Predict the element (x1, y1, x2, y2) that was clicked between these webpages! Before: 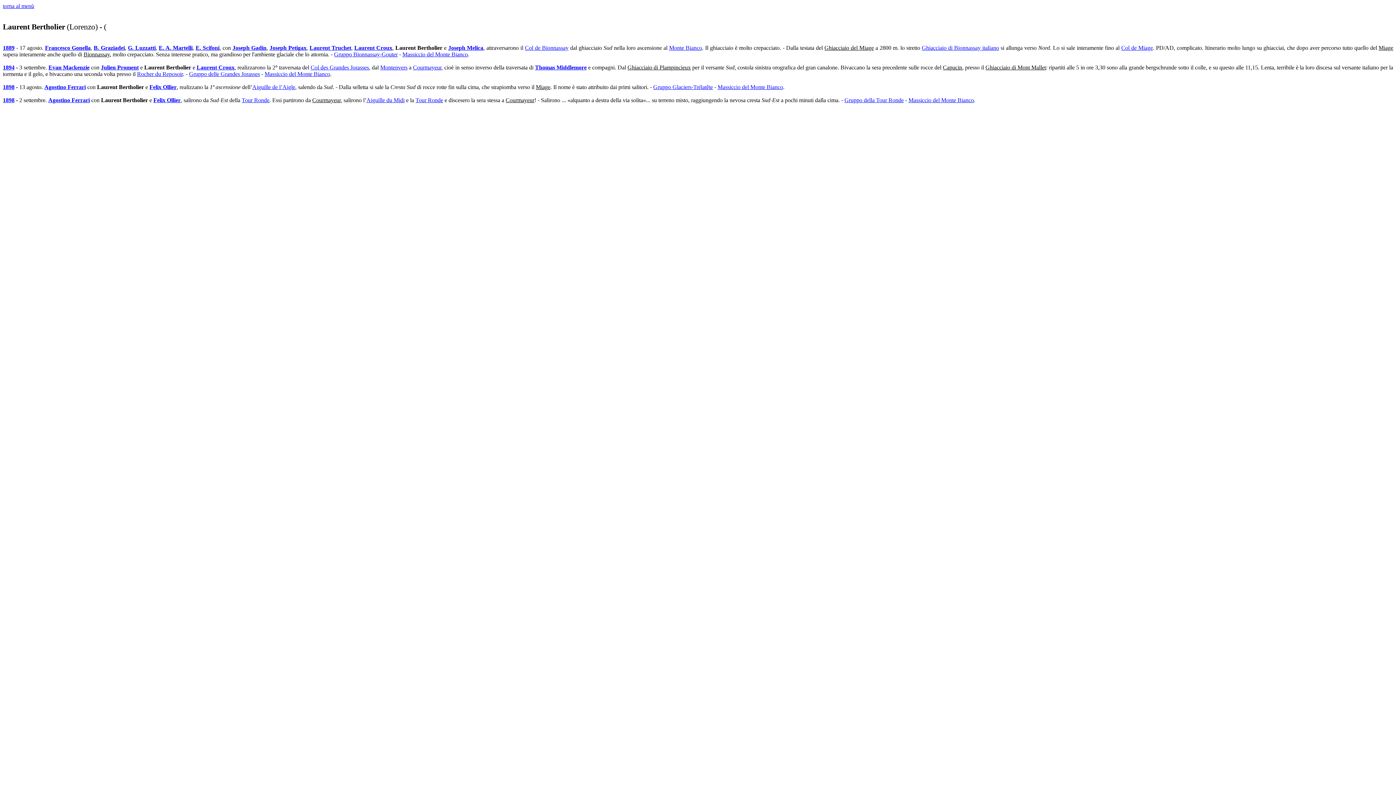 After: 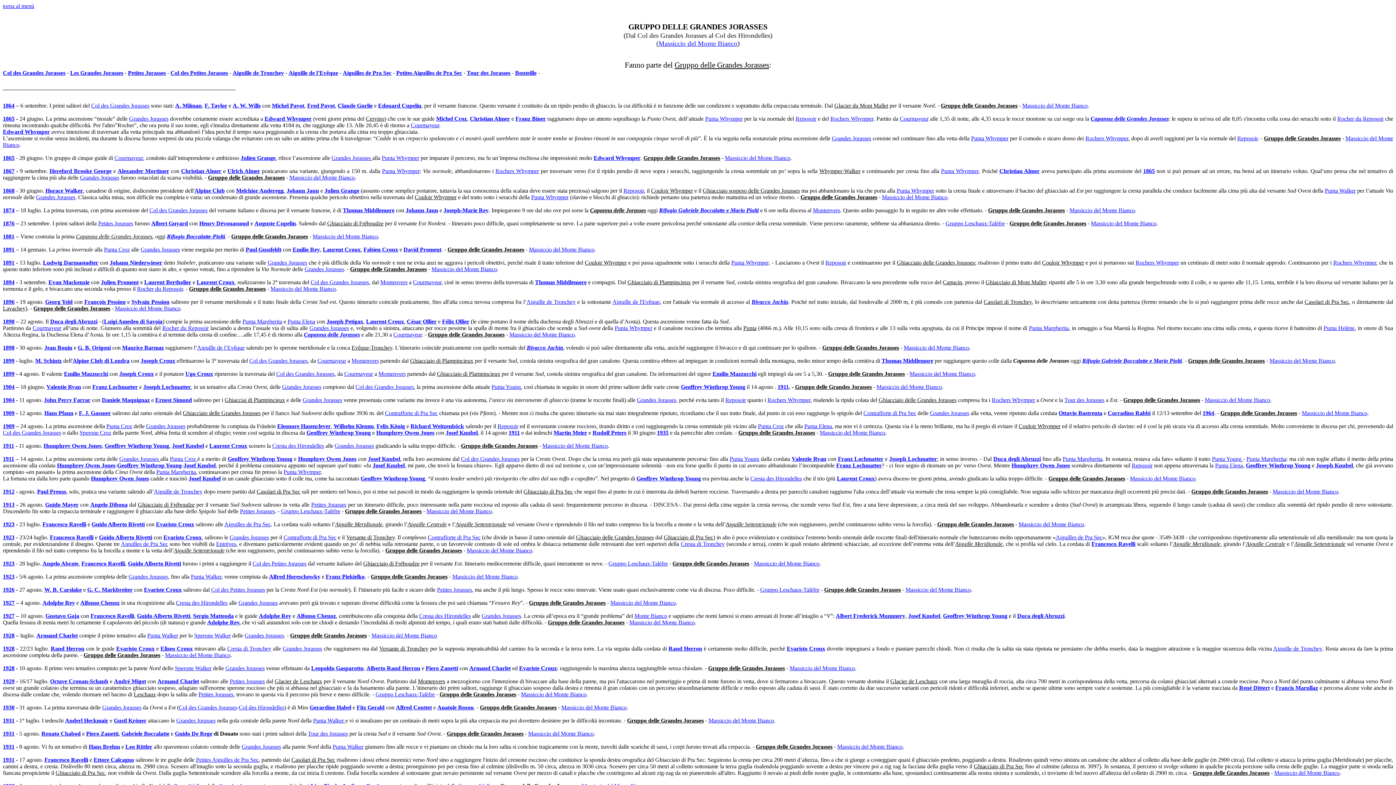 Action: label: Gruppo delle Grandes Jorasses bbox: (189, 70, 260, 77)